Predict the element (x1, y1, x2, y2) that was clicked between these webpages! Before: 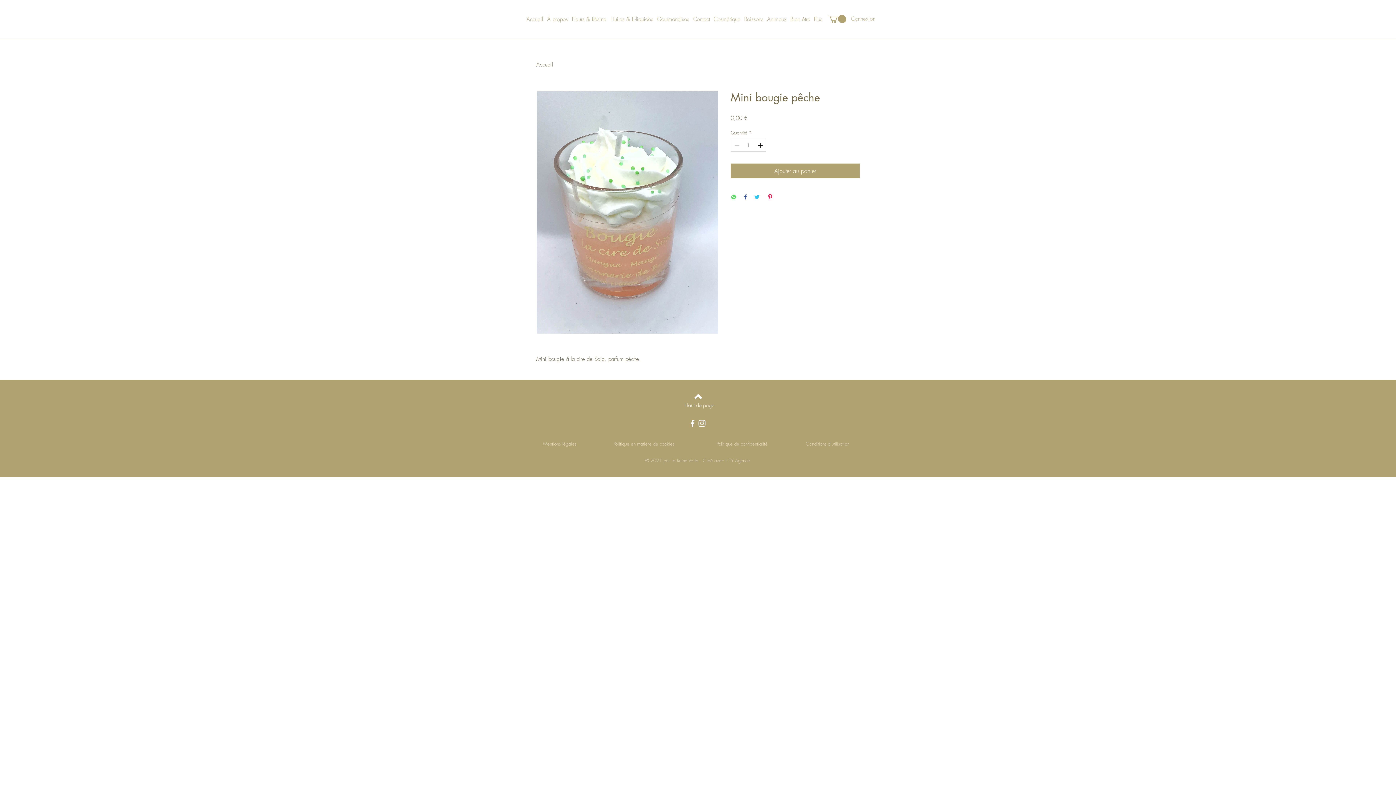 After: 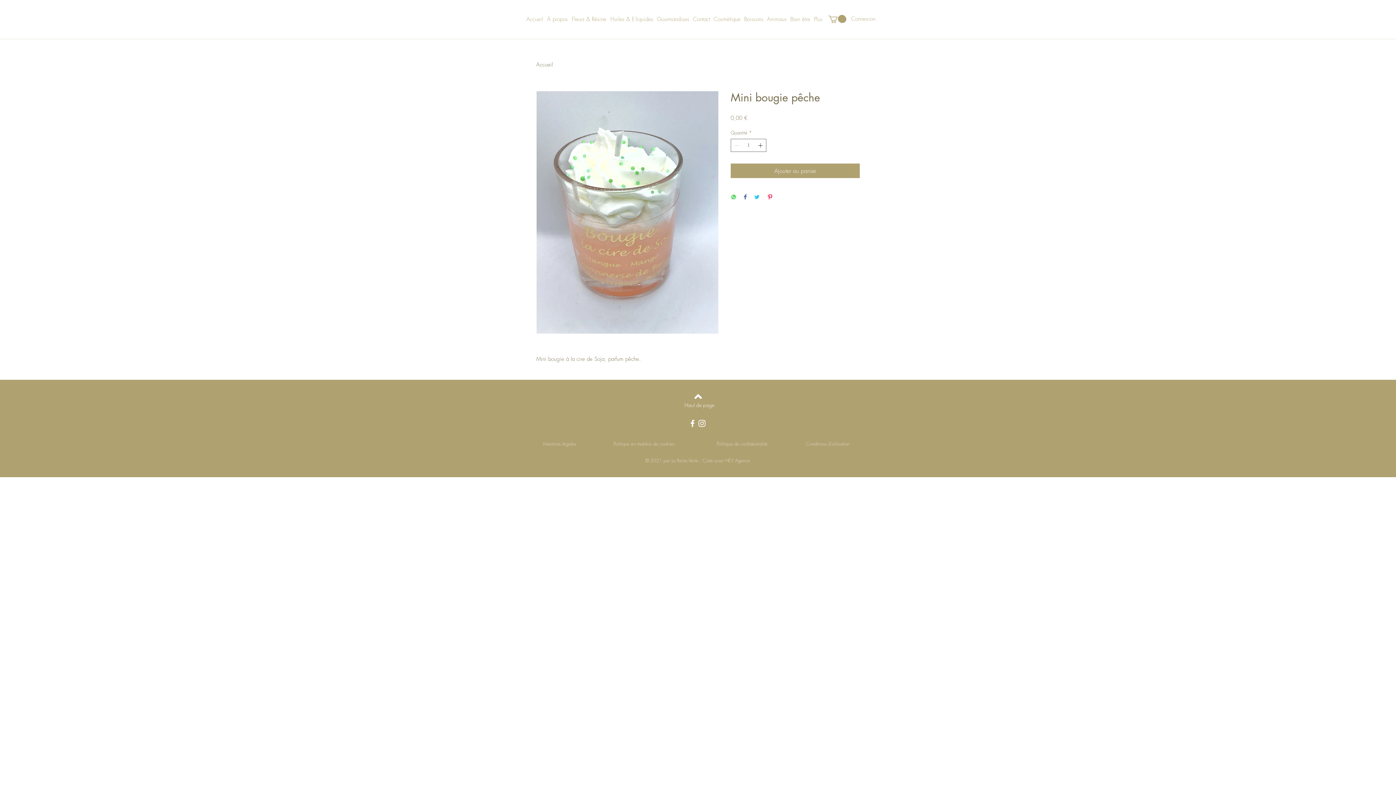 Action: label: Facebook bbox: (688, 418, 697, 428)